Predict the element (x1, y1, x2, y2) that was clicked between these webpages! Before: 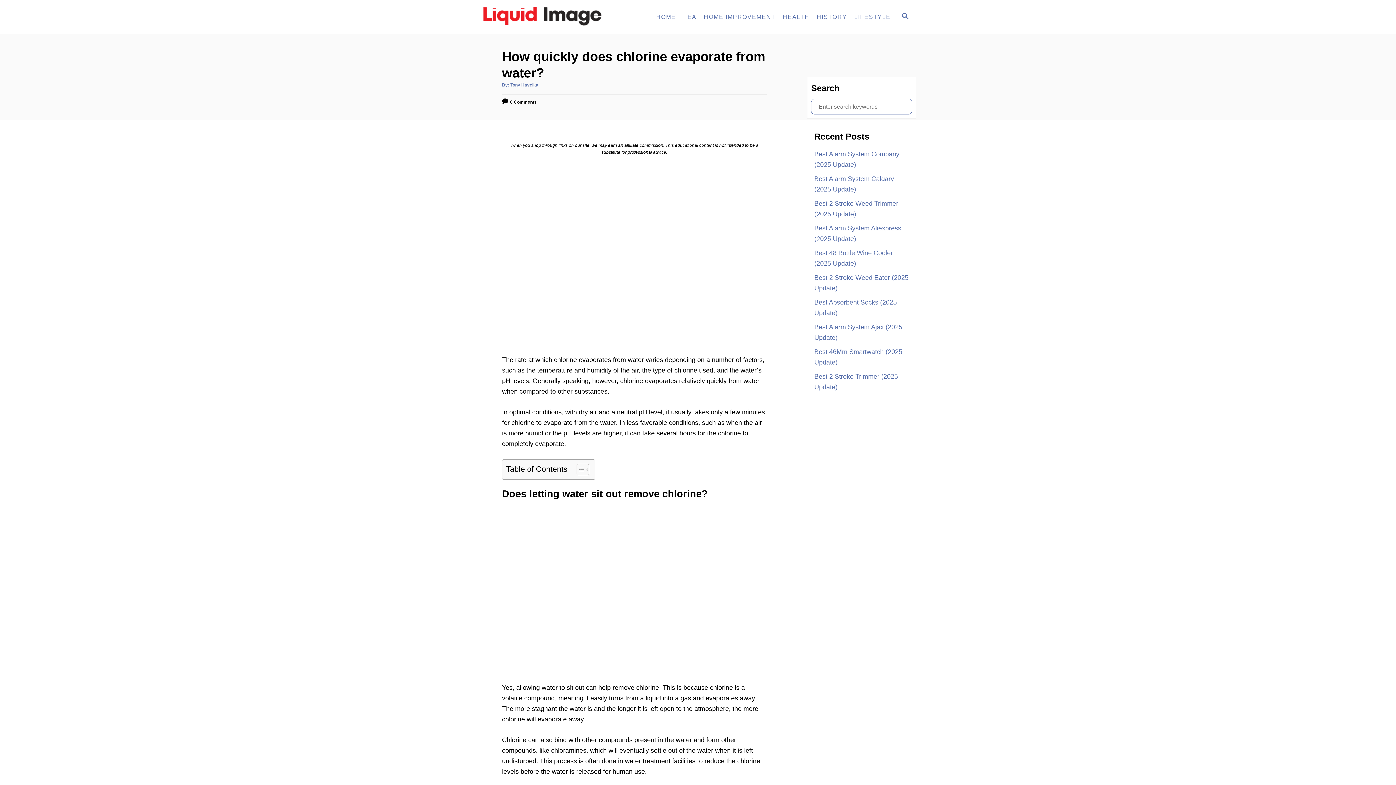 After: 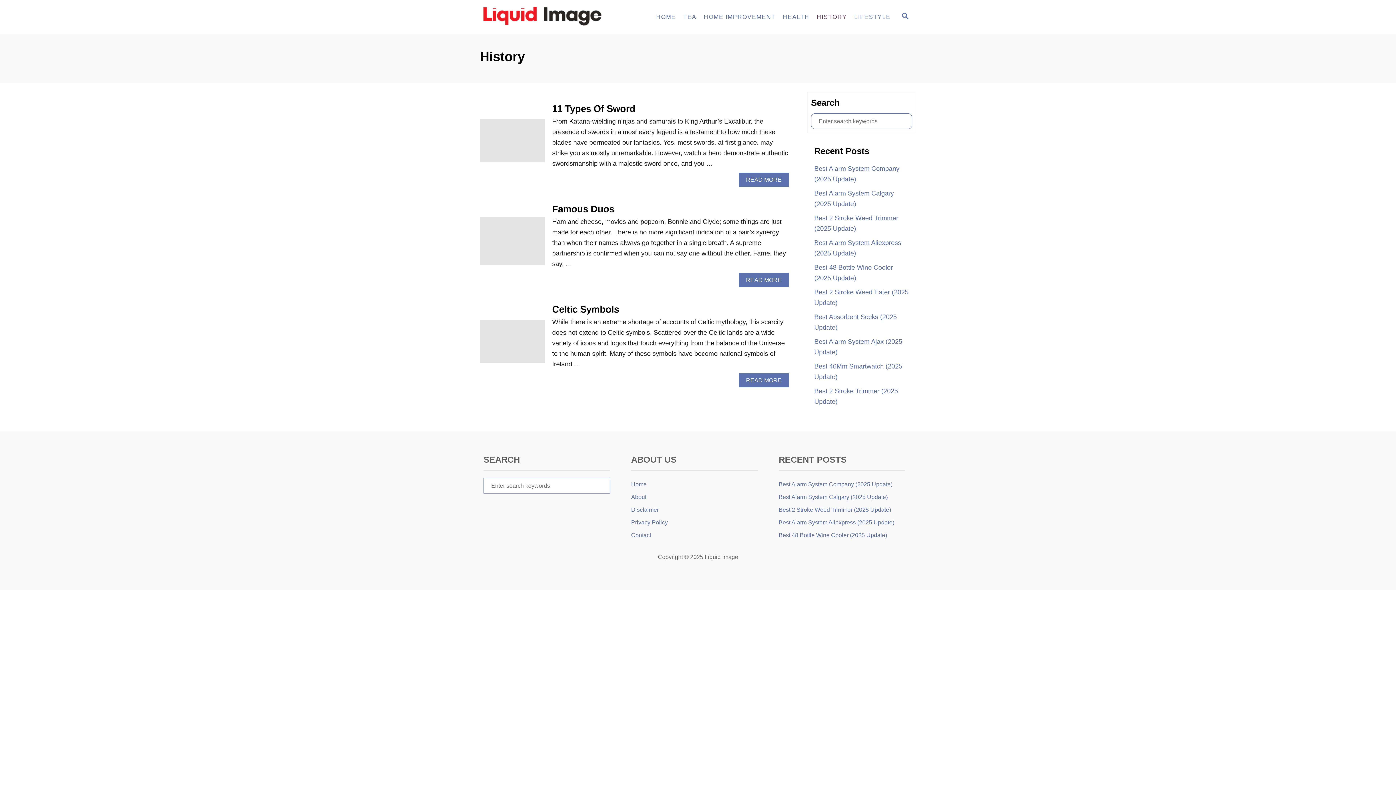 Action: label: HISTORY bbox: (813, 9, 850, 24)